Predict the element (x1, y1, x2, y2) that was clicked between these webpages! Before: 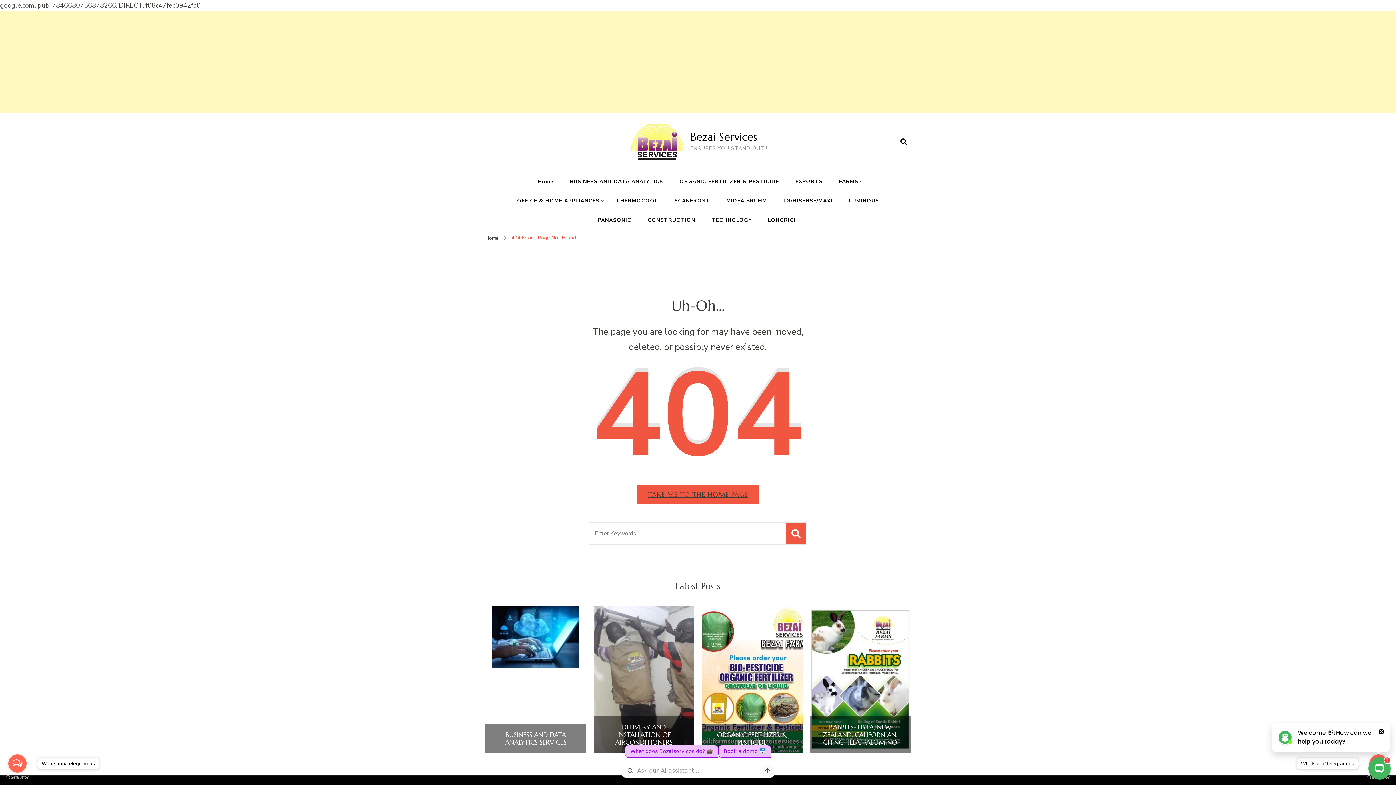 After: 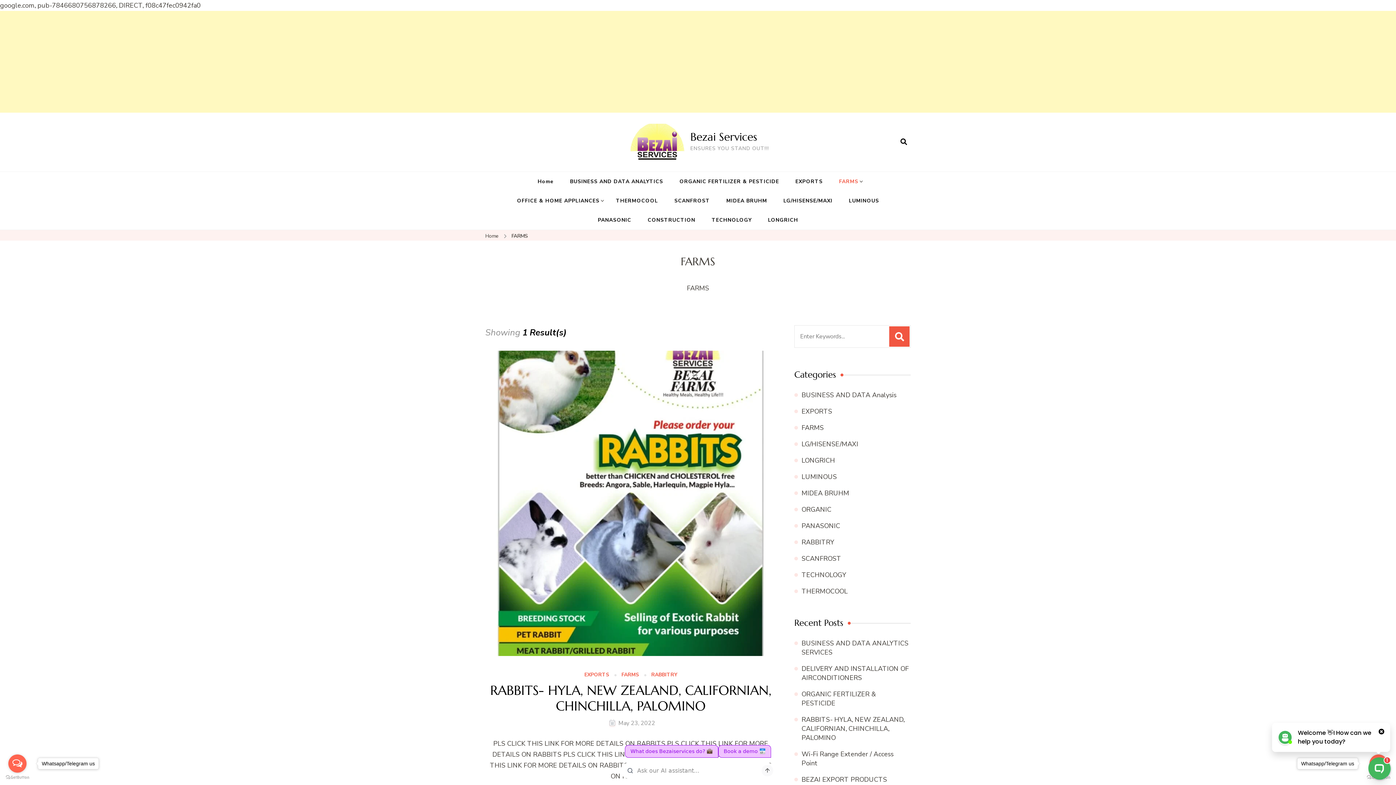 Action: bbox: (832, 172, 865, 191) label: FARMS